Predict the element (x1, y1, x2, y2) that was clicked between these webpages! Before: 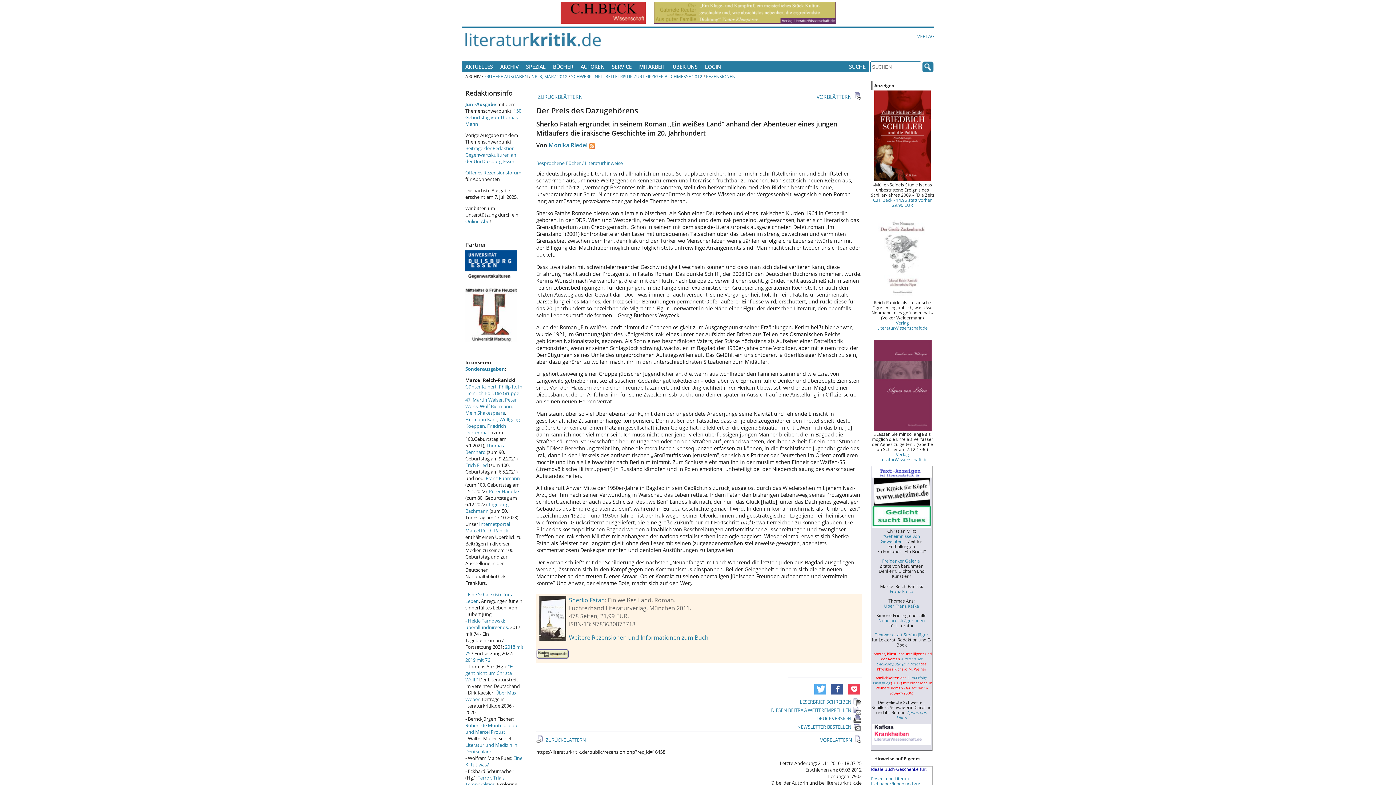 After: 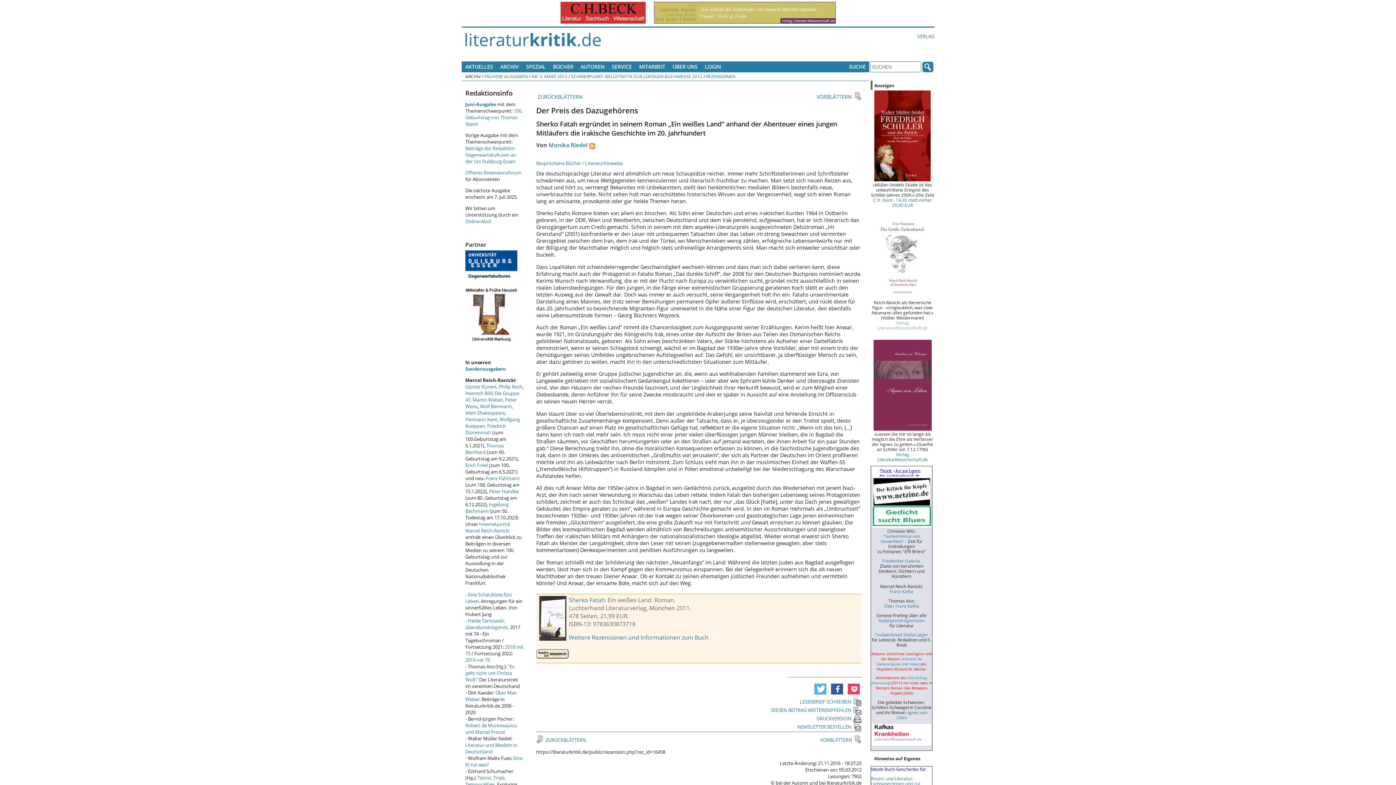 Action: label: Verlag LiteraturWissenschaft.de bbox: (877, 319, 928, 330)